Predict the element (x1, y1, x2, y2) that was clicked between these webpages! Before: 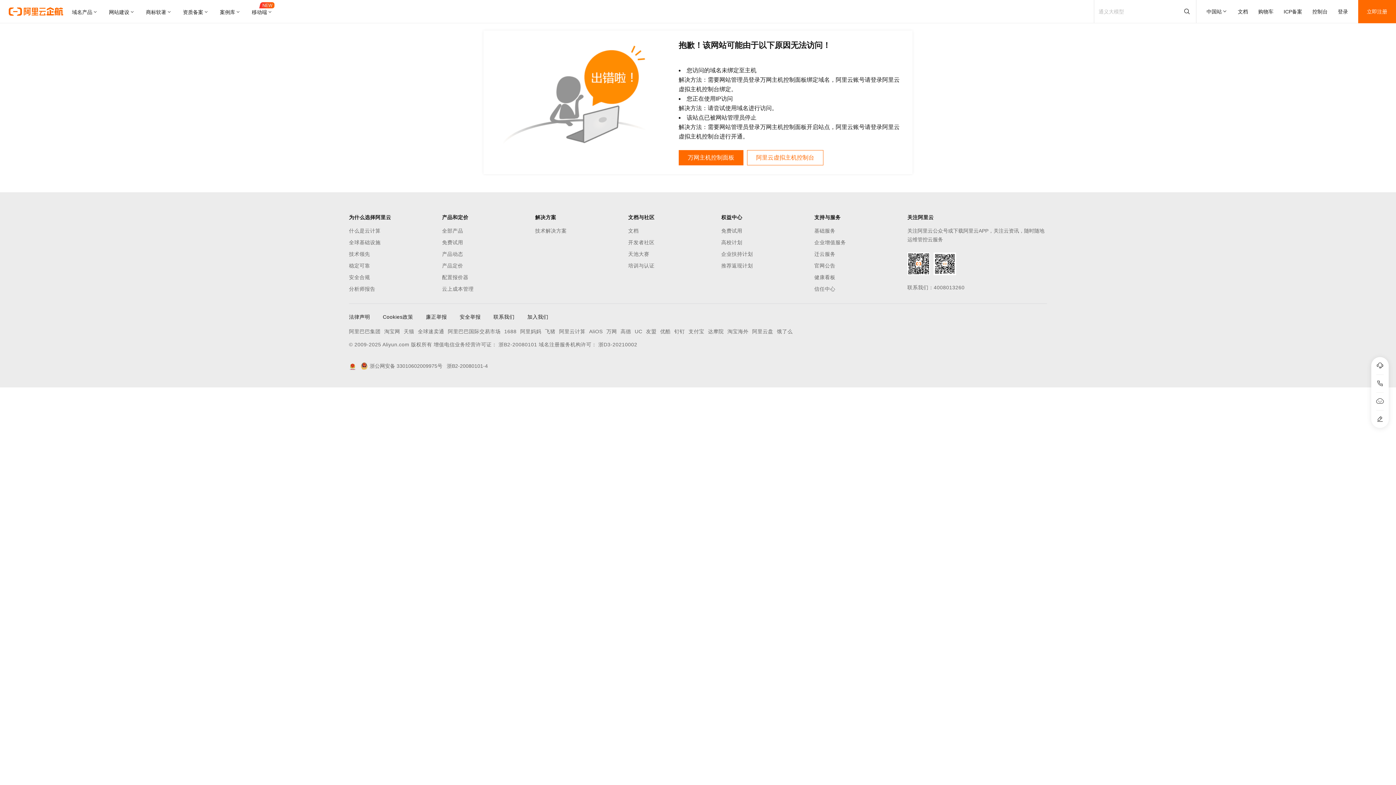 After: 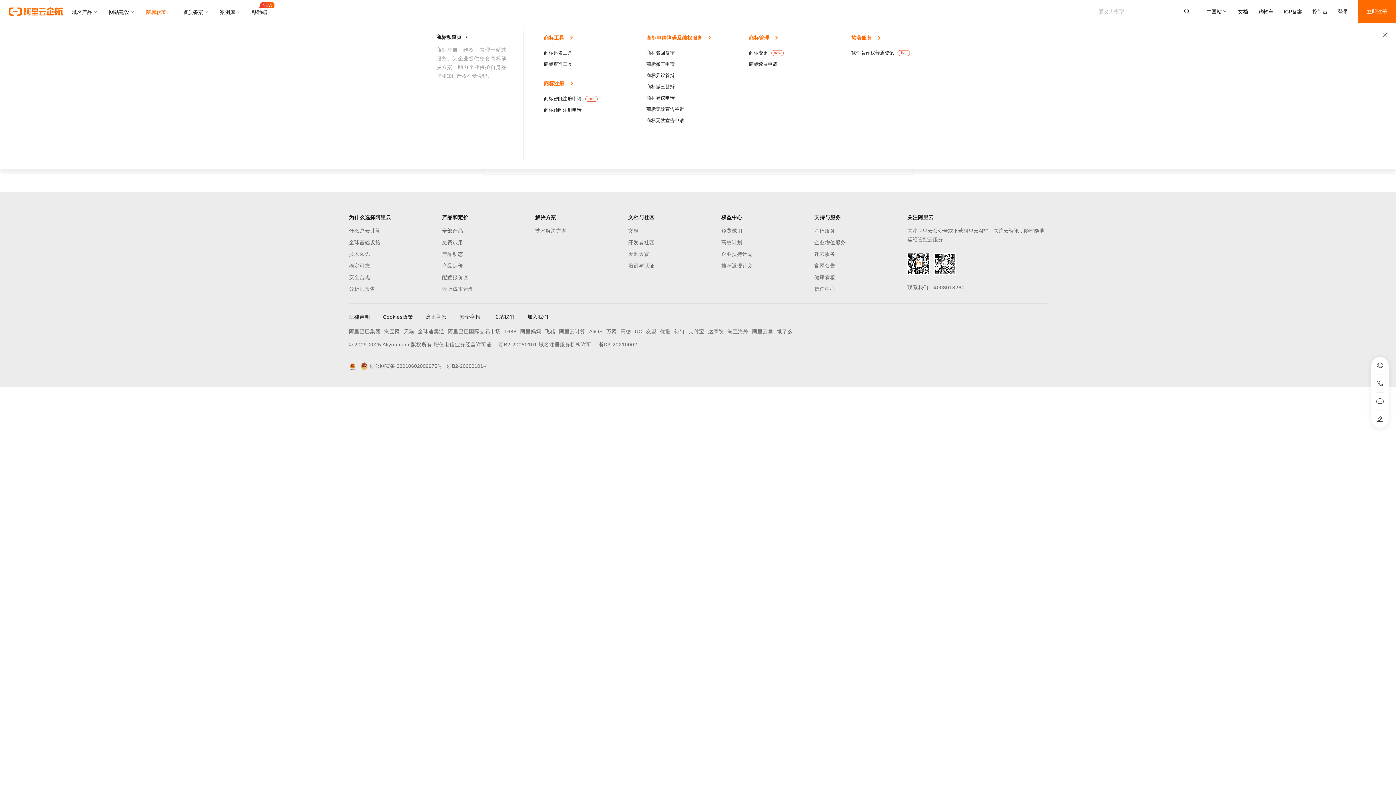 Action: bbox: (140, 0, 177, 23) label: 商标软著